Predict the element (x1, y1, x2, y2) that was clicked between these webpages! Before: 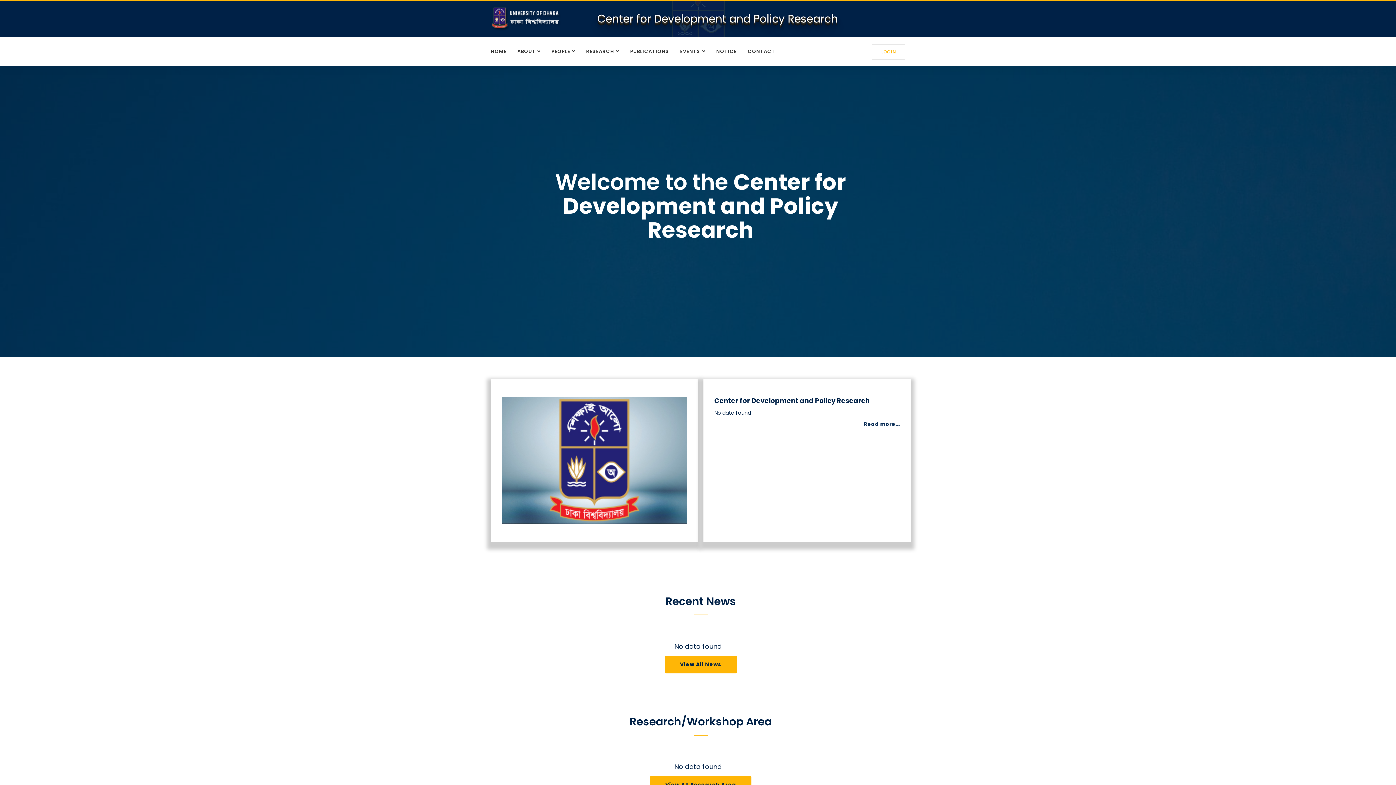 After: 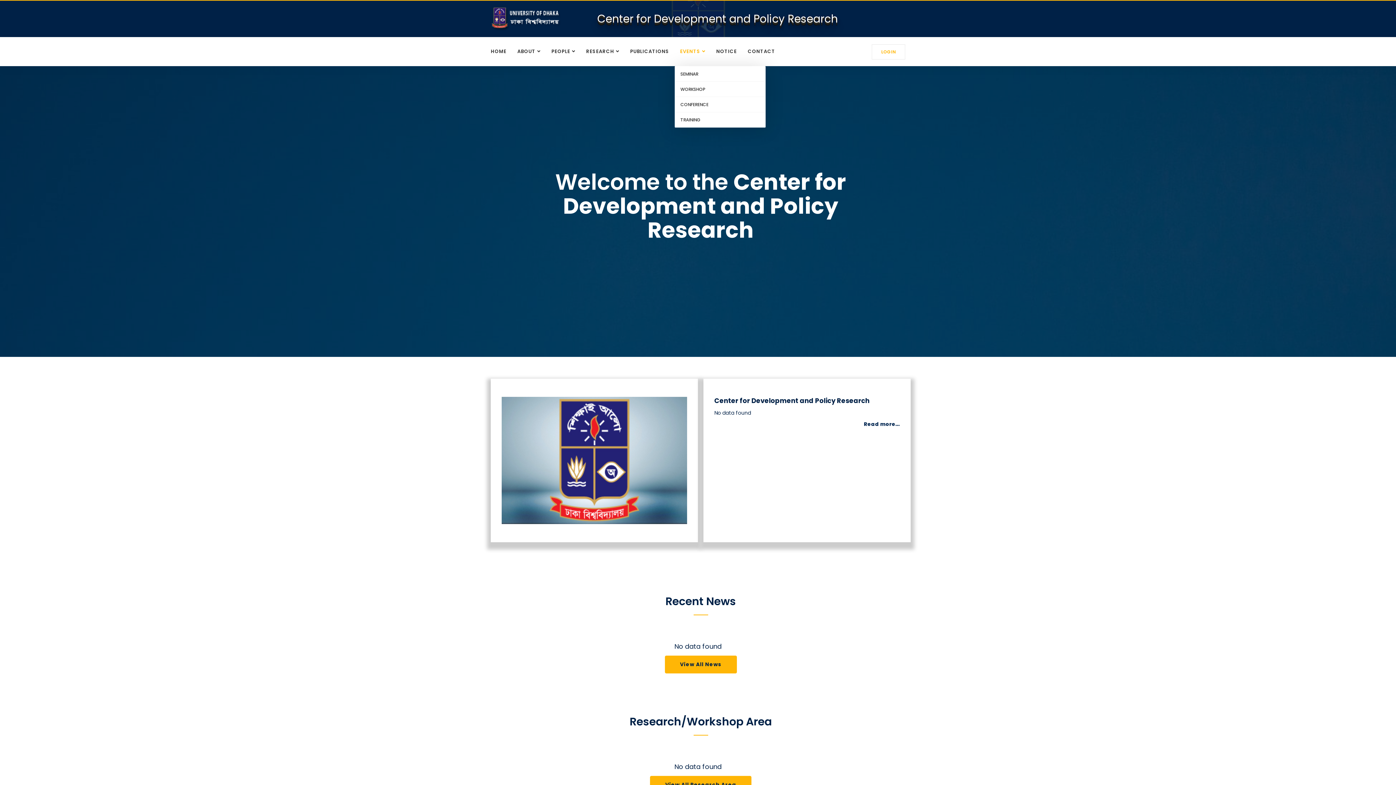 Action: label: EVENTS bbox: (674, 37, 710, 66)